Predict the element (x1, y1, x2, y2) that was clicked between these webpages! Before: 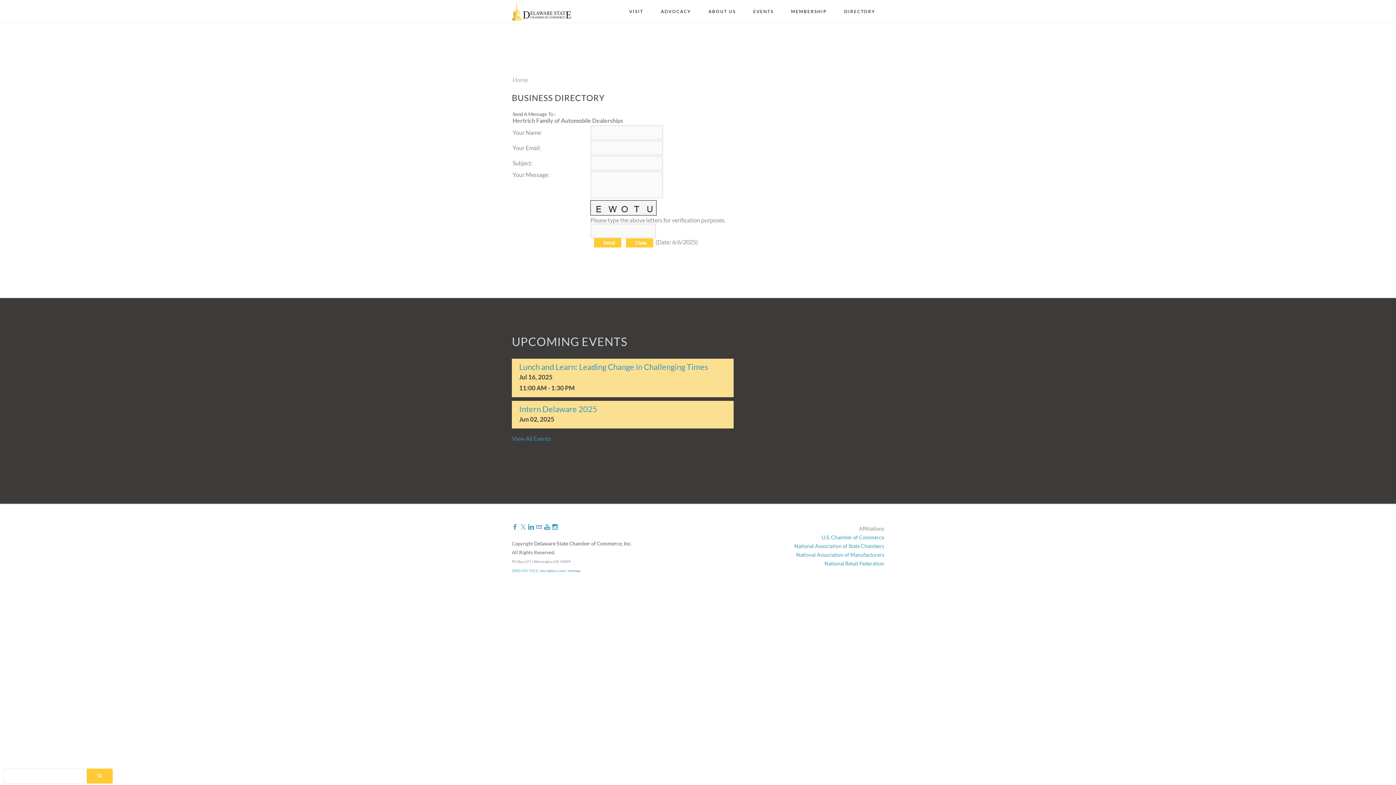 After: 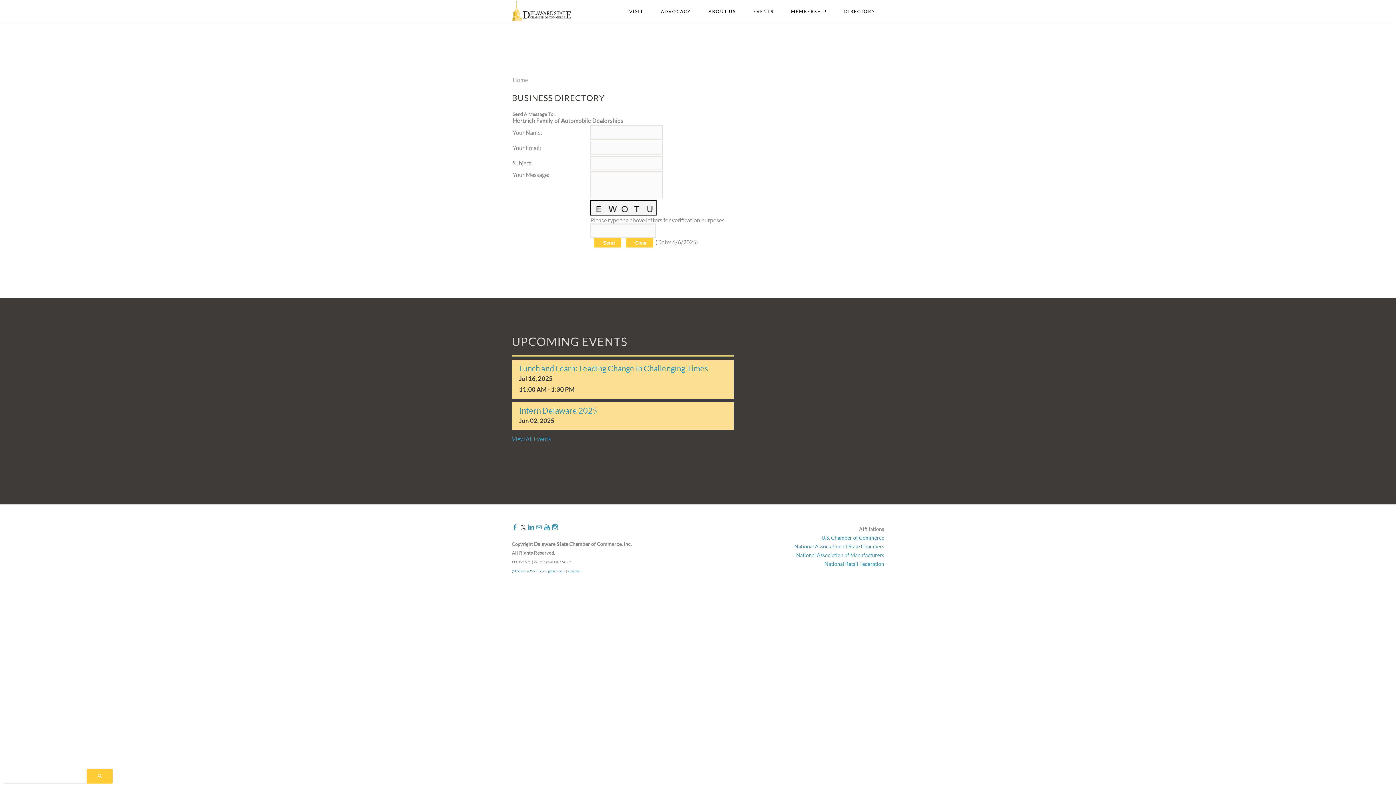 Action: label: Twitter bbox: (520, 523, 526, 529)